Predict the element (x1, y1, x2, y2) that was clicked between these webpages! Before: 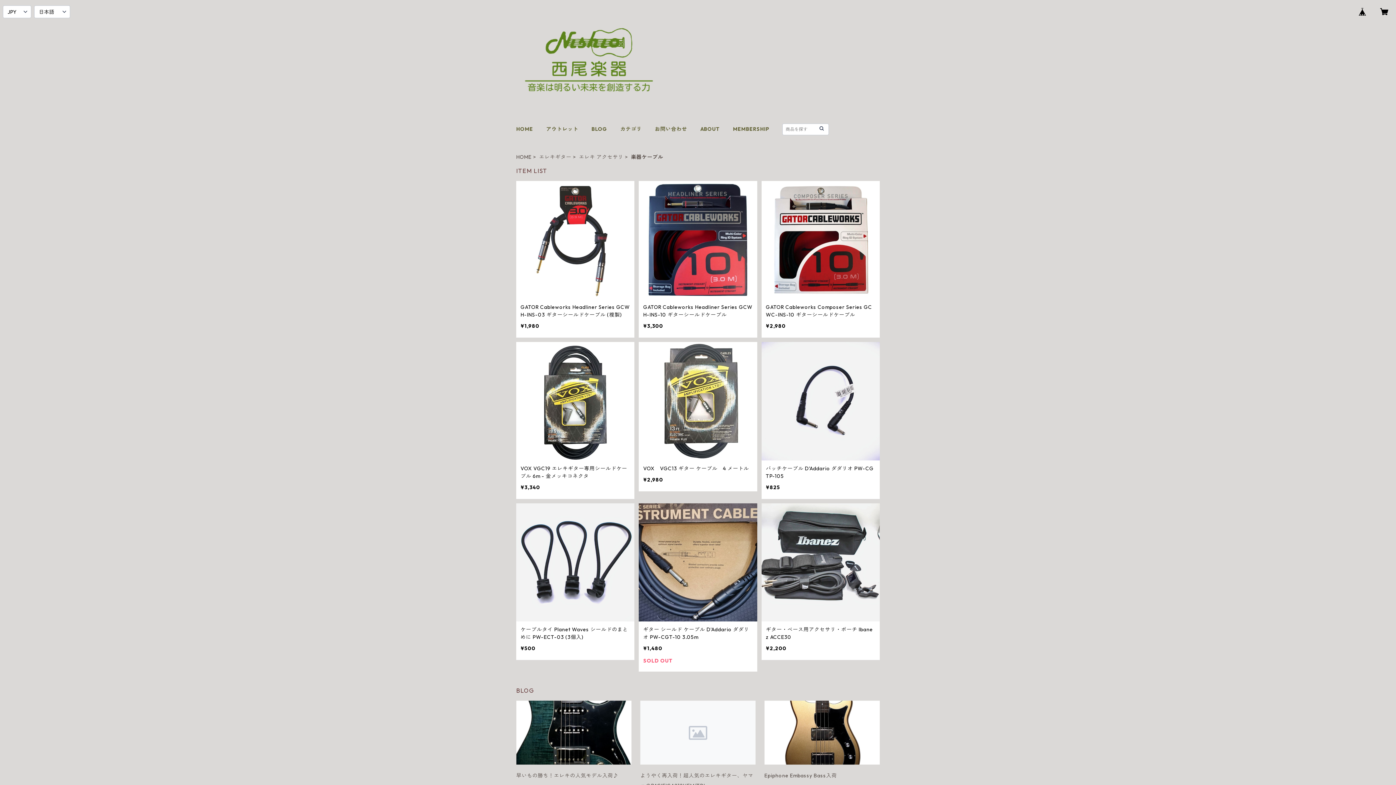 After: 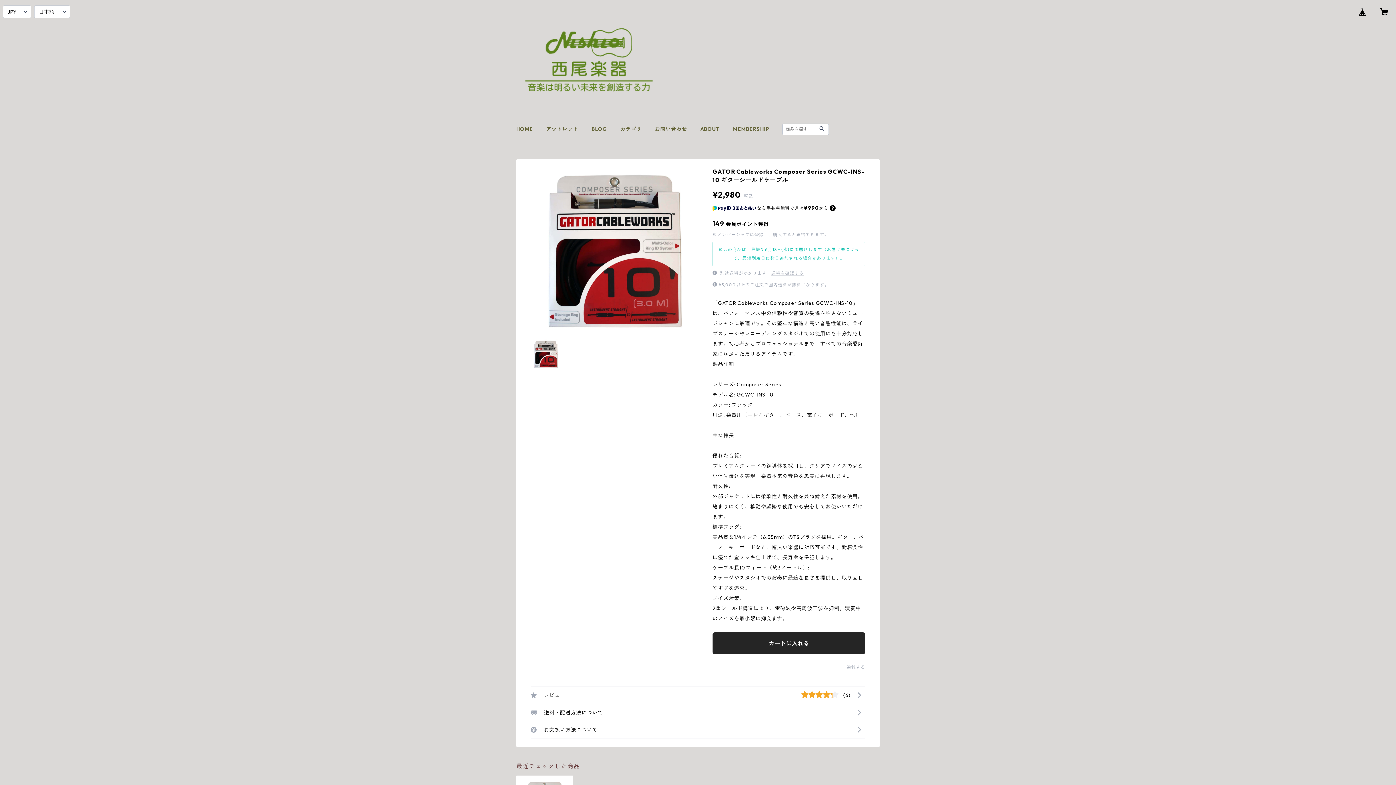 Action: bbox: (761, 181, 879, 337) label: GATOR Cableworks Composer Series GCWC-INS-10 ギターシールドケーブル

¥2,980